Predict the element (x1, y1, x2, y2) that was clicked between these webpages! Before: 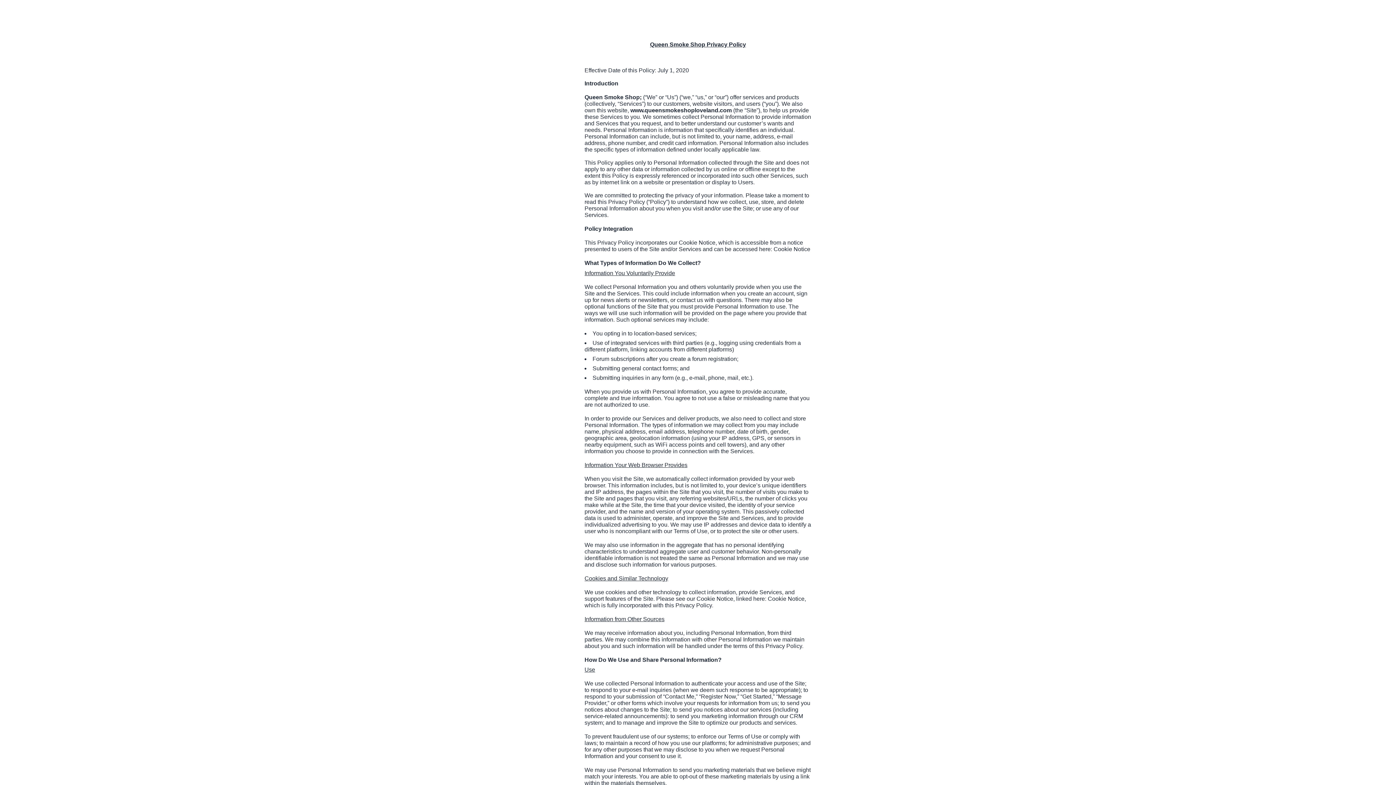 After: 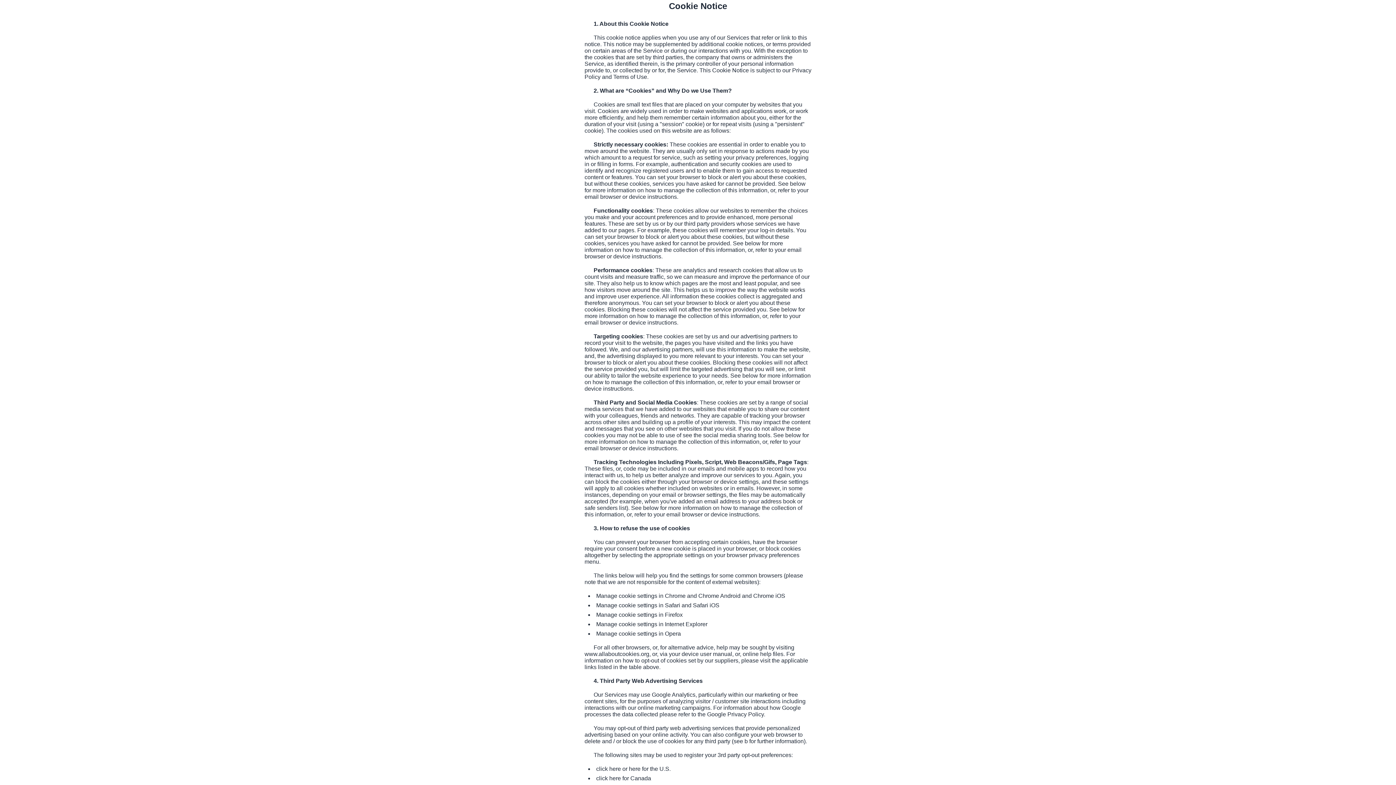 Action: bbox: (773, 246, 810, 252) label: Cookie Notice